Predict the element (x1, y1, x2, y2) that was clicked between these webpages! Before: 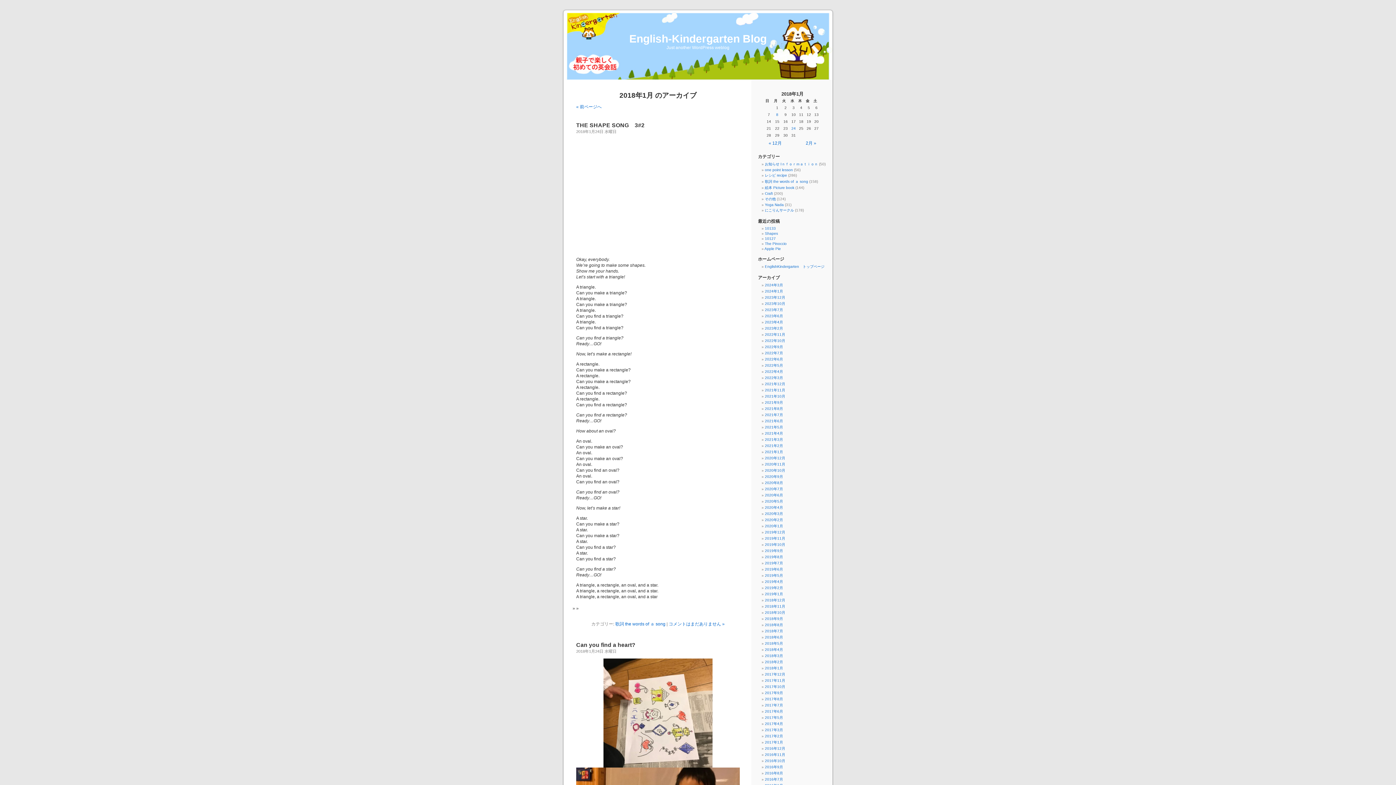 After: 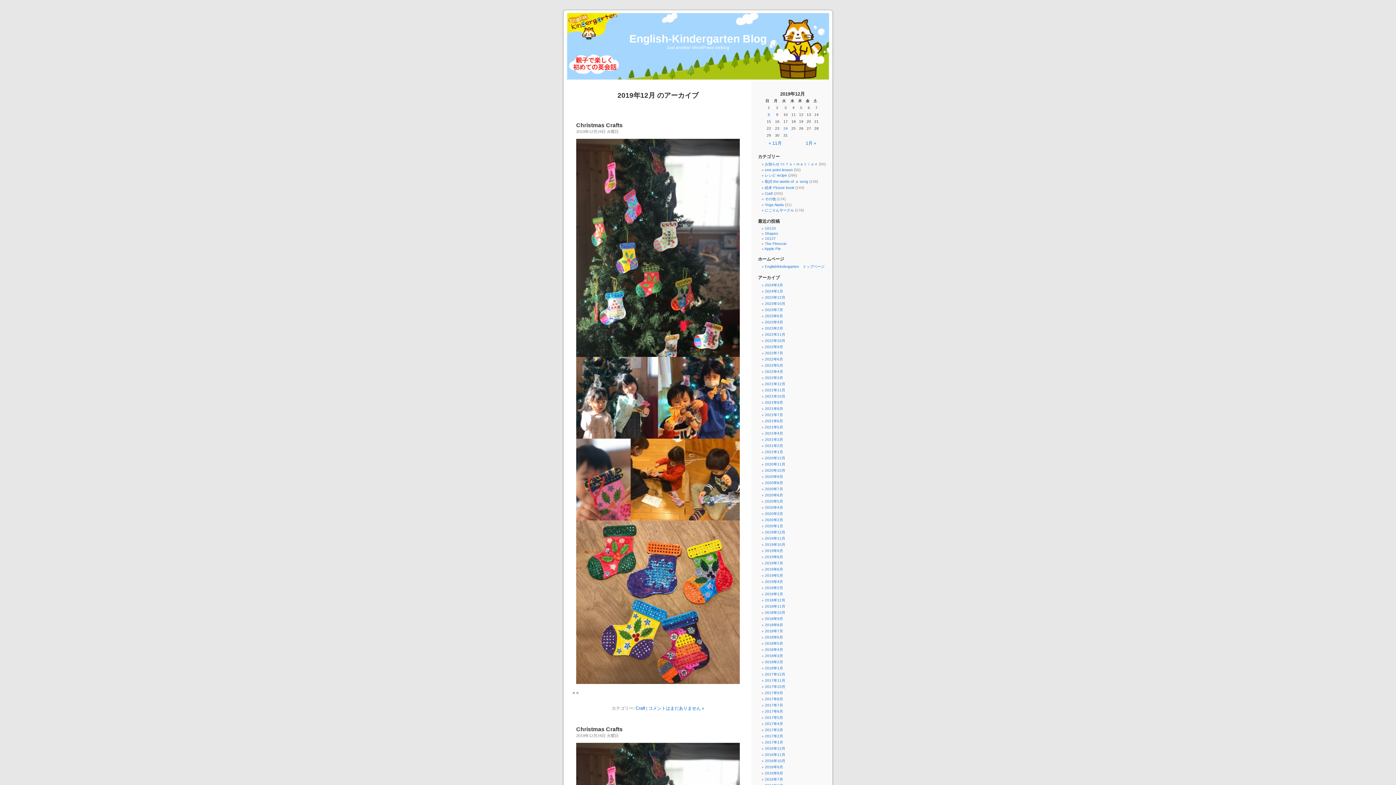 Action: bbox: (765, 530, 785, 534) label: 2019年12月